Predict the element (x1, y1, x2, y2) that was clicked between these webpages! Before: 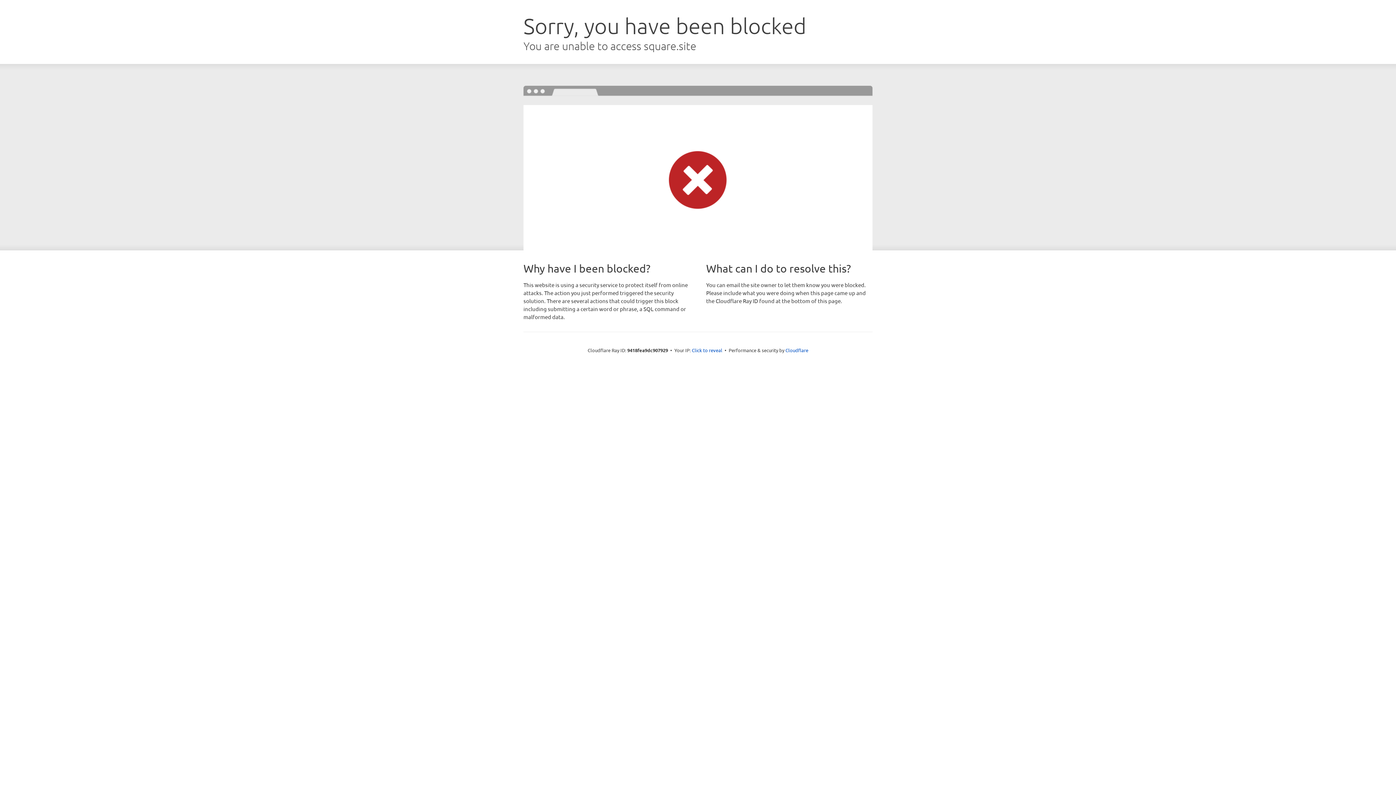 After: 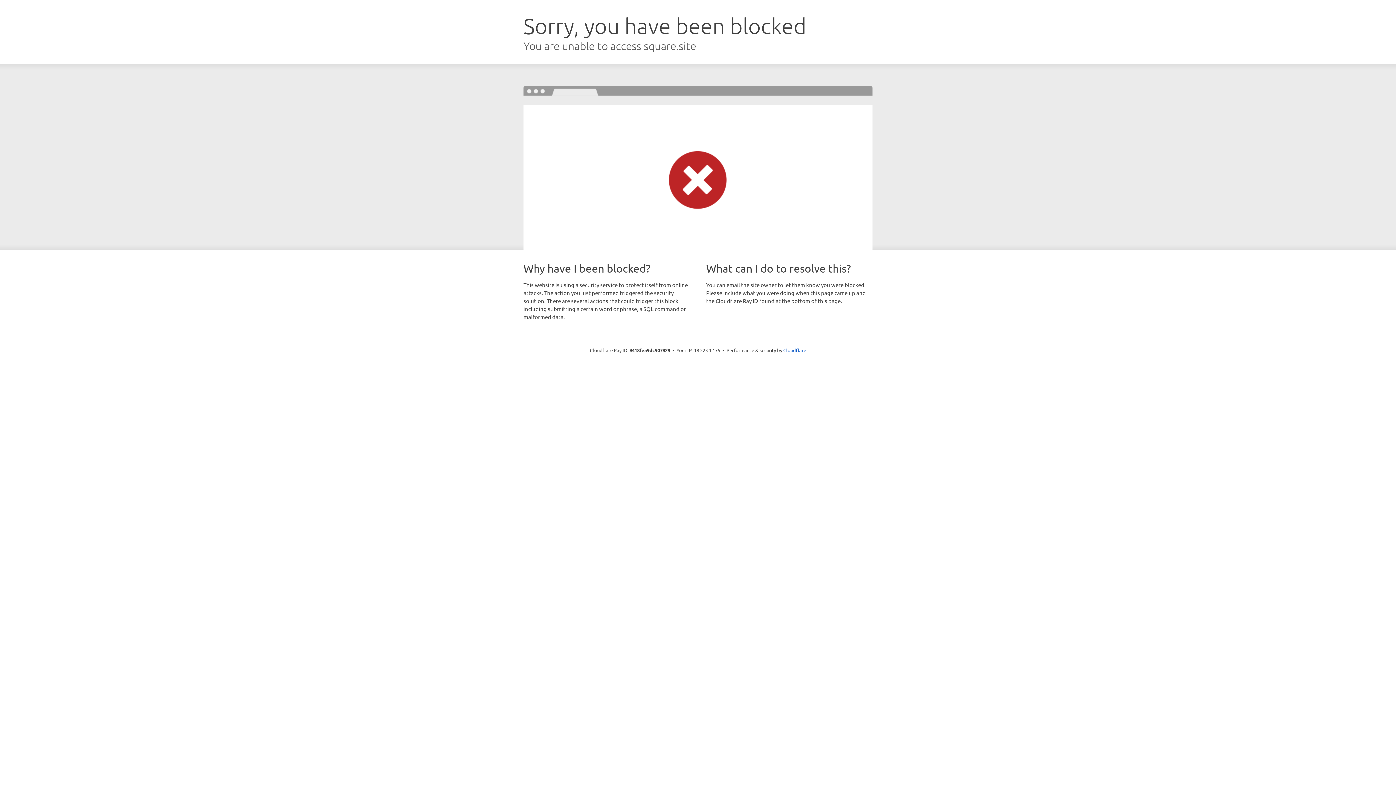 Action: label: Click to reveal bbox: (692, 346, 722, 353)